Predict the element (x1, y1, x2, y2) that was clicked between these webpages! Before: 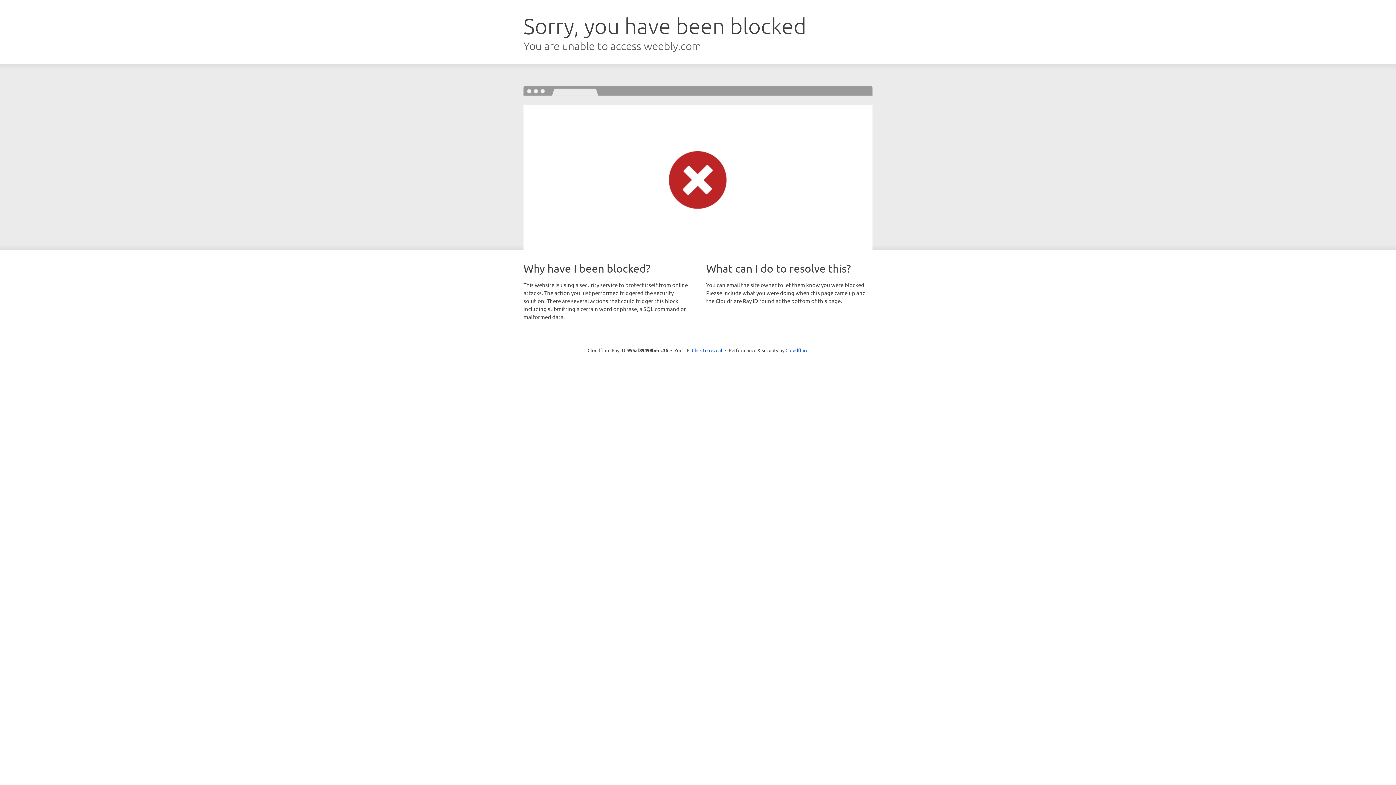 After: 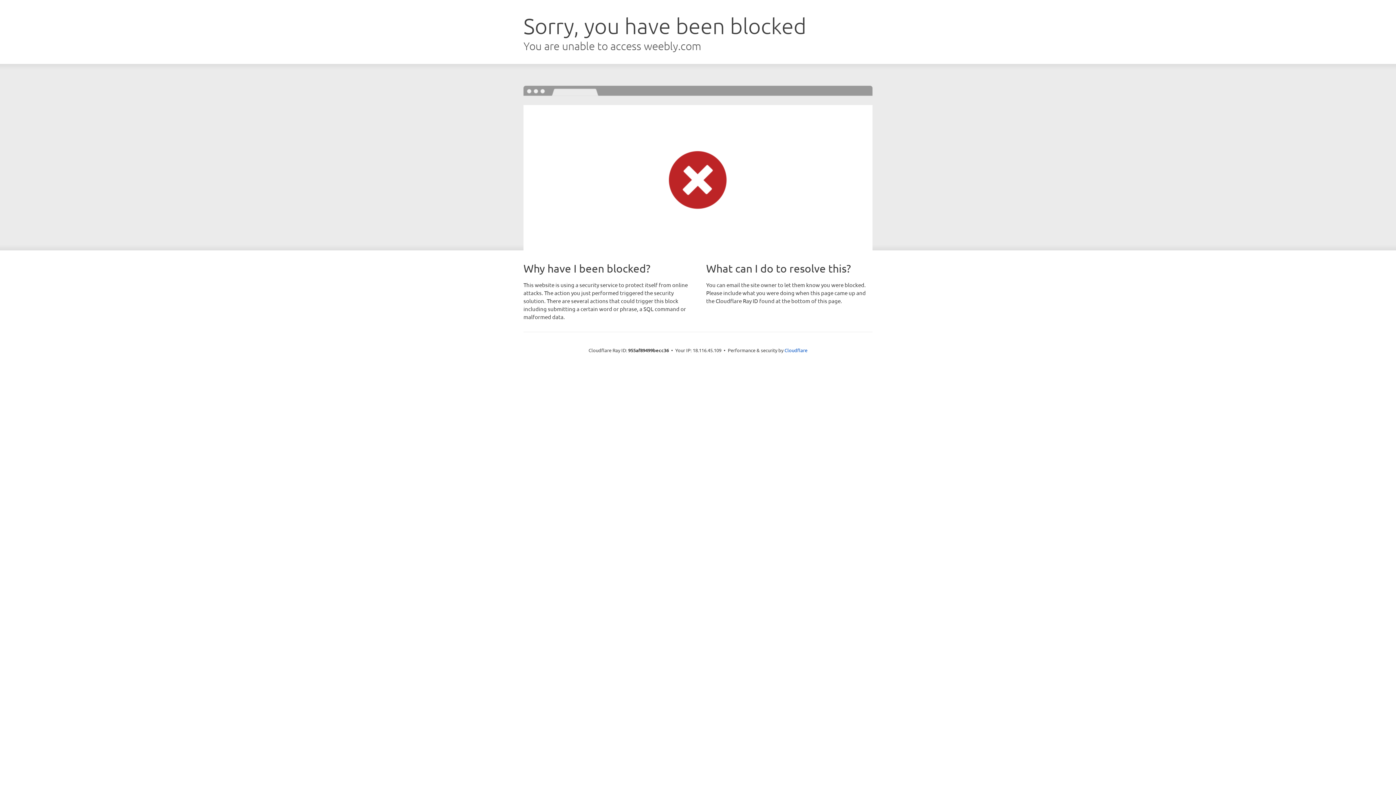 Action: label: Click to reveal bbox: (692, 346, 722, 353)